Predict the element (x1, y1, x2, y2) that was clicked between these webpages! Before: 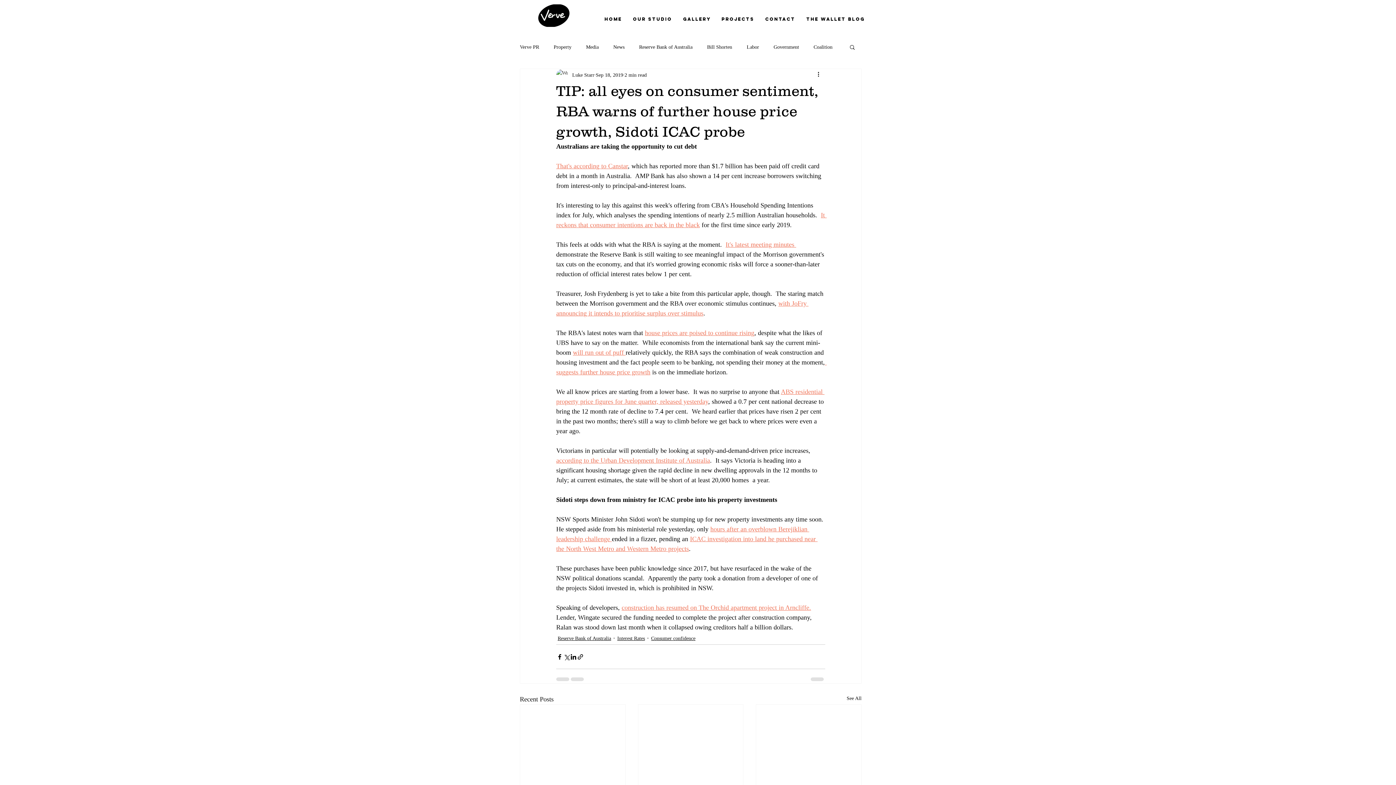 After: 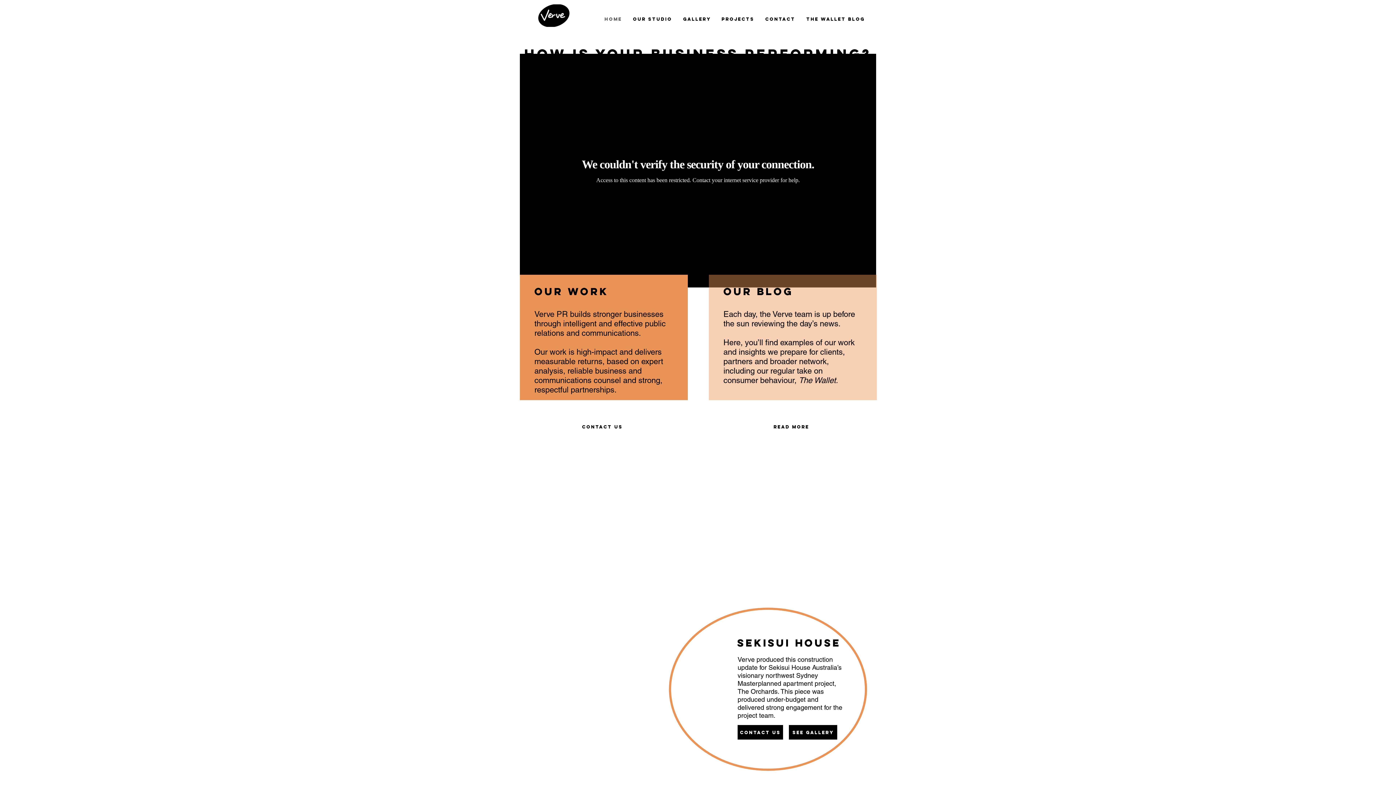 Action: label: Projects bbox: (716, 15, 760, 23)